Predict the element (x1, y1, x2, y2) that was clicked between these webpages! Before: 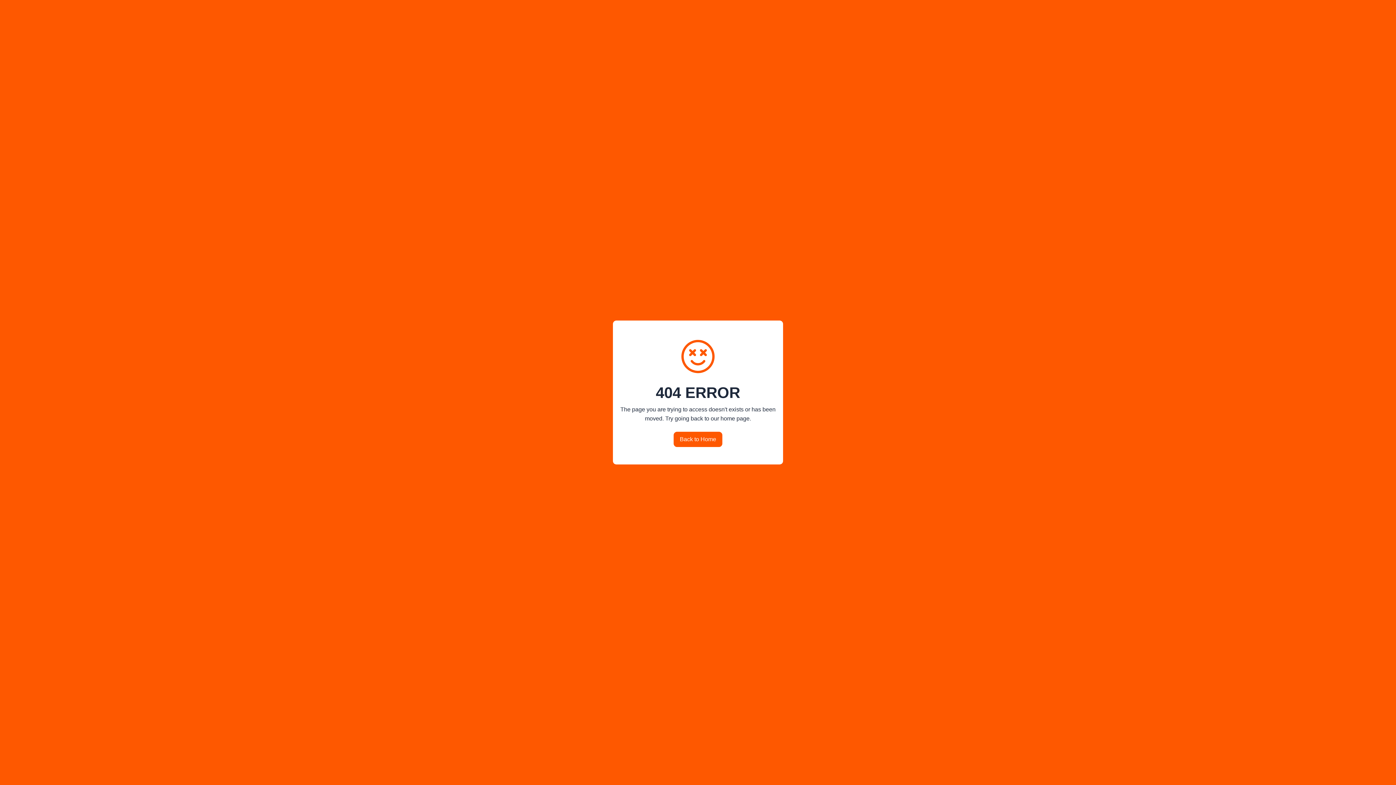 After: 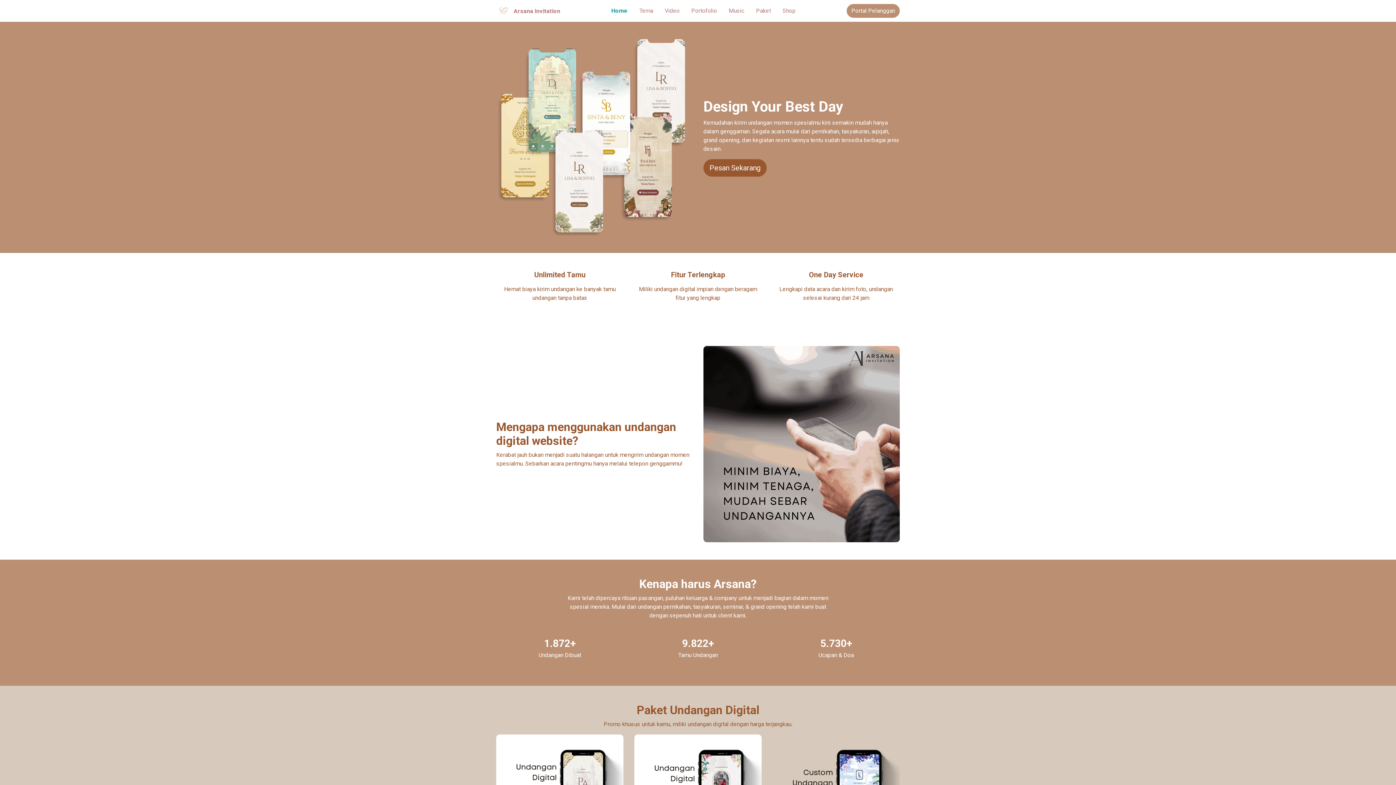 Action: label: Back to Home bbox: (673, 432, 722, 447)